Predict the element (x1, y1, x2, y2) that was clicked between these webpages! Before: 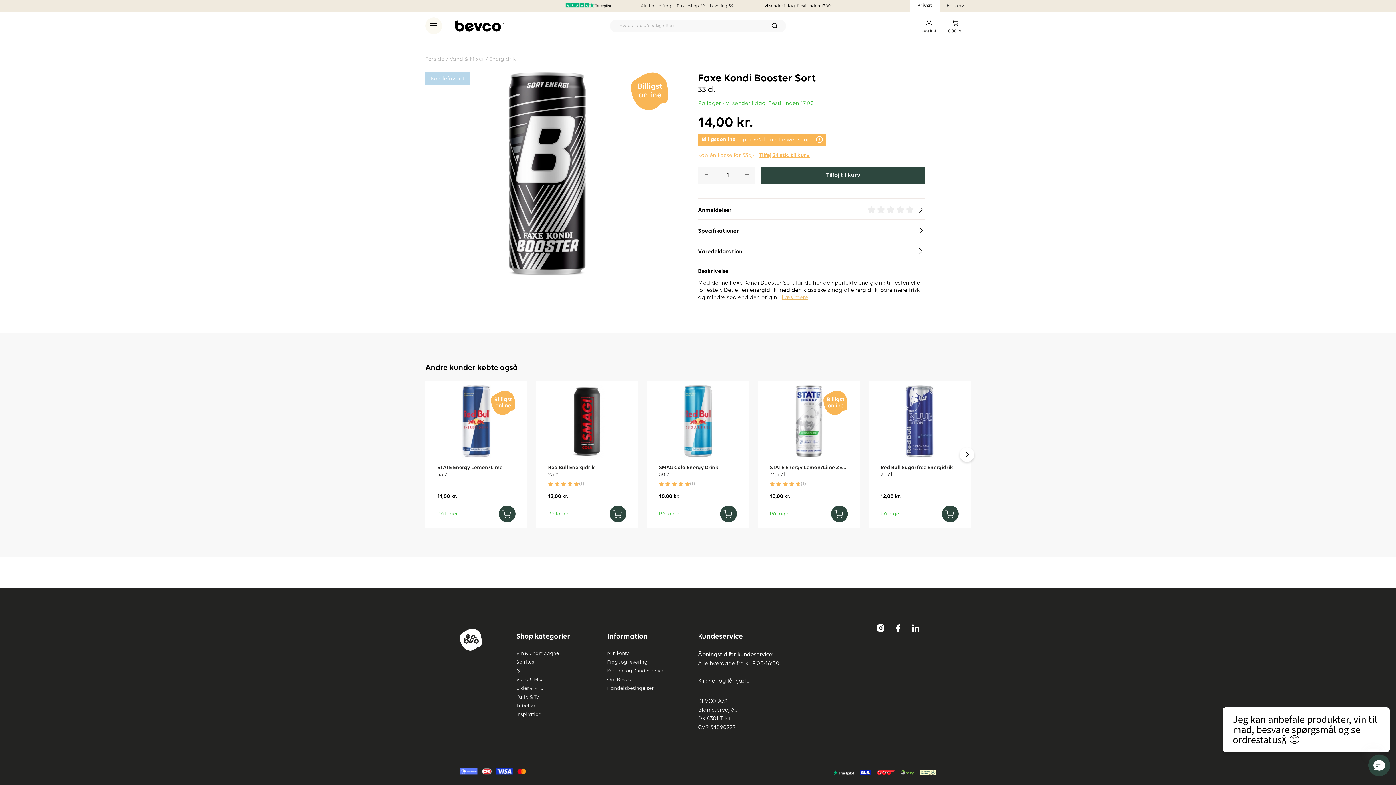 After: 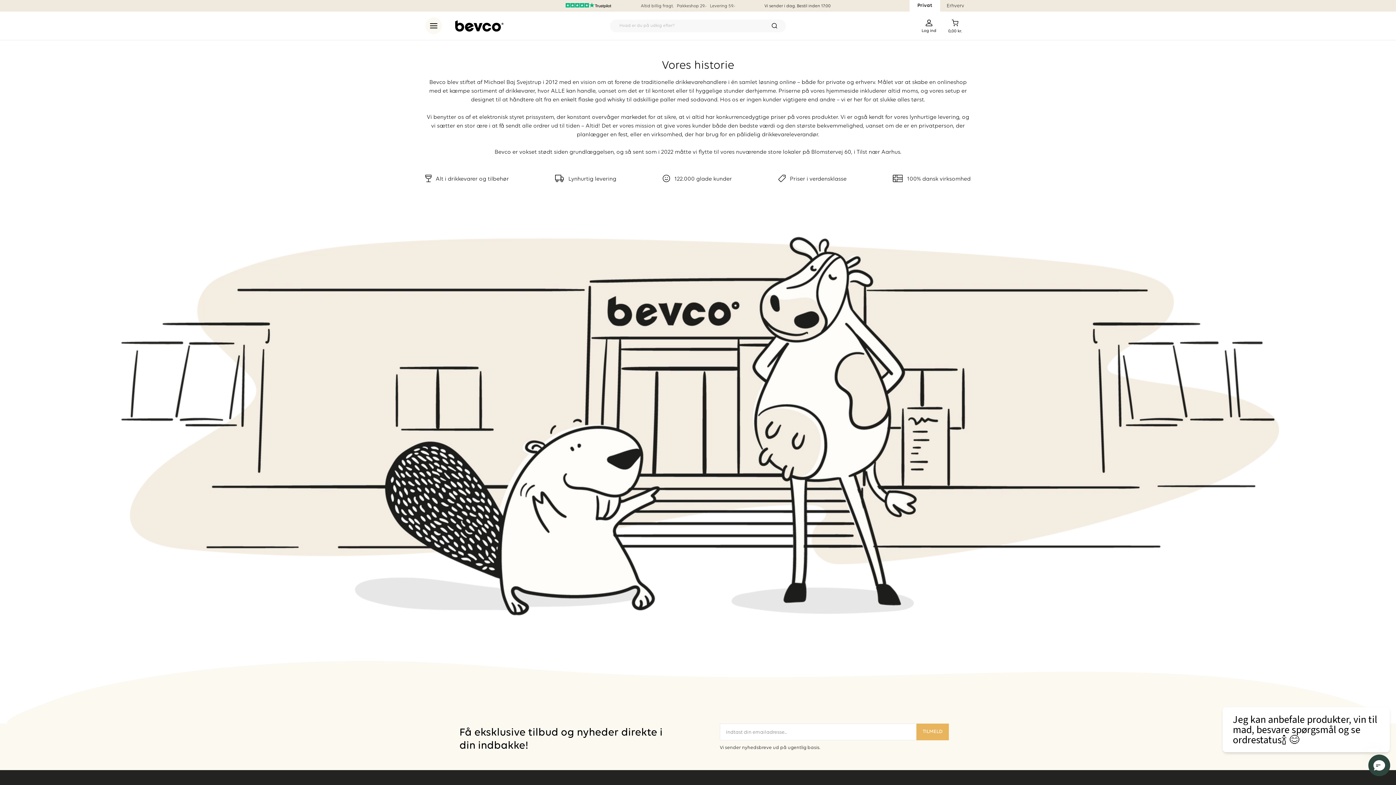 Action: label: Om Bevco bbox: (607, 677, 631, 682)